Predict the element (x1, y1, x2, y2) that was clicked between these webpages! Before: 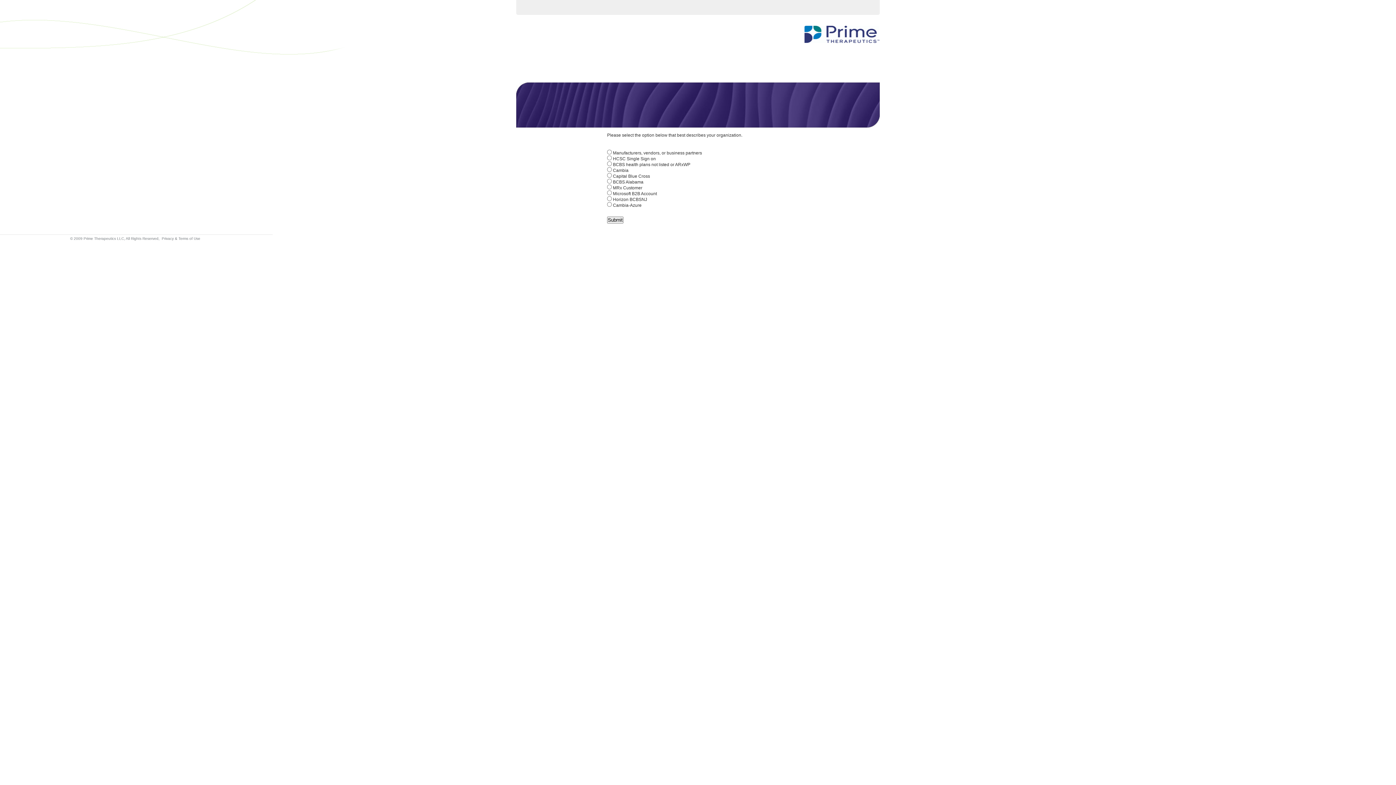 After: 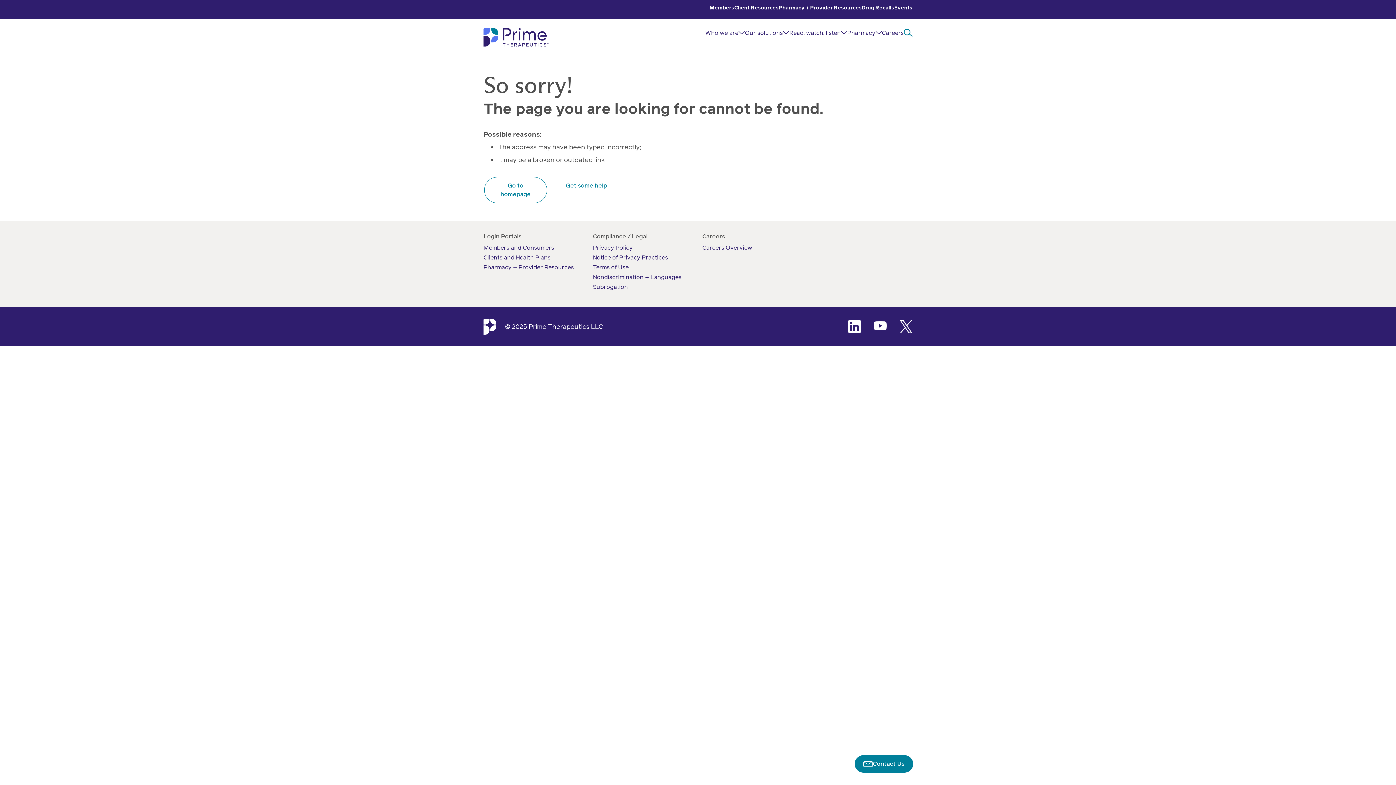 Action: bbox: (161, 236, 200, 240) label: Privacy & Terms of Use